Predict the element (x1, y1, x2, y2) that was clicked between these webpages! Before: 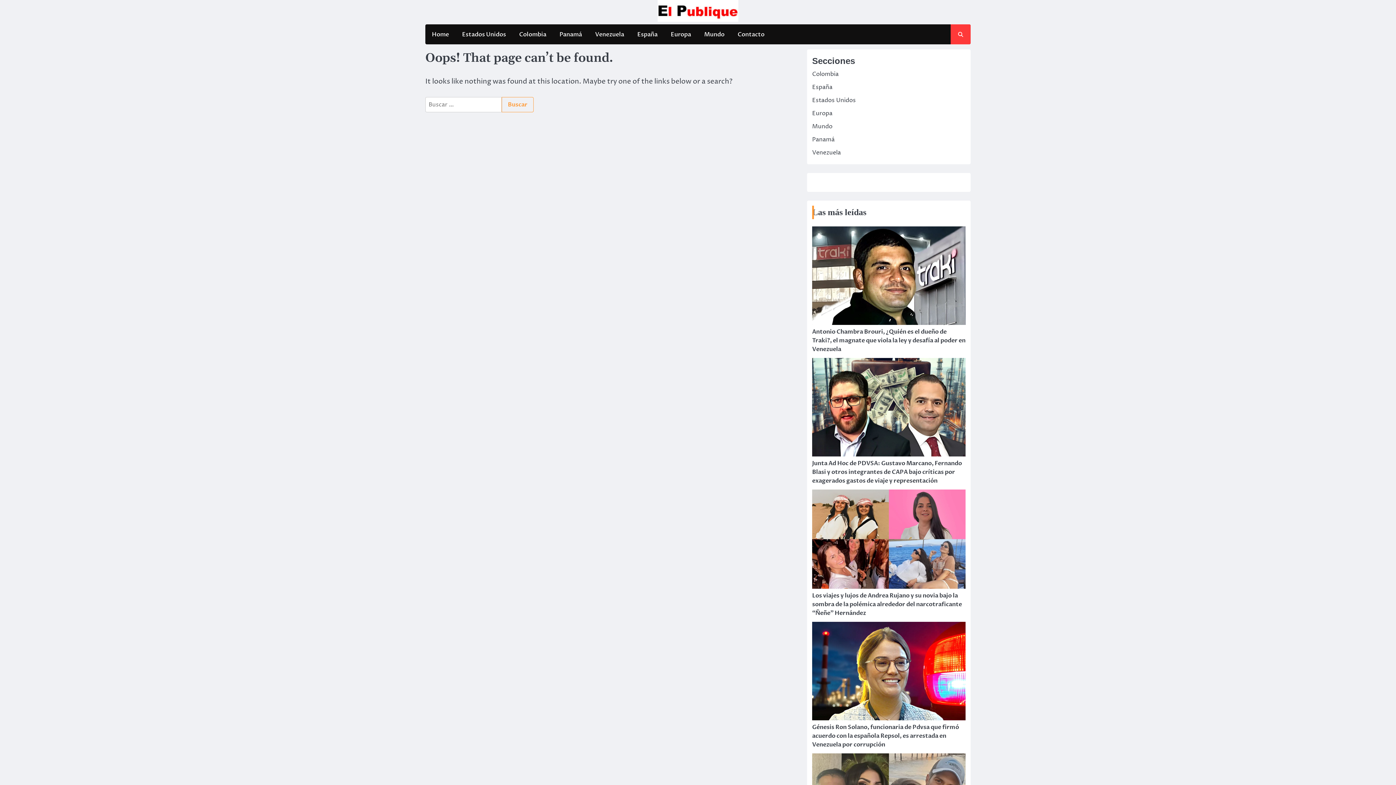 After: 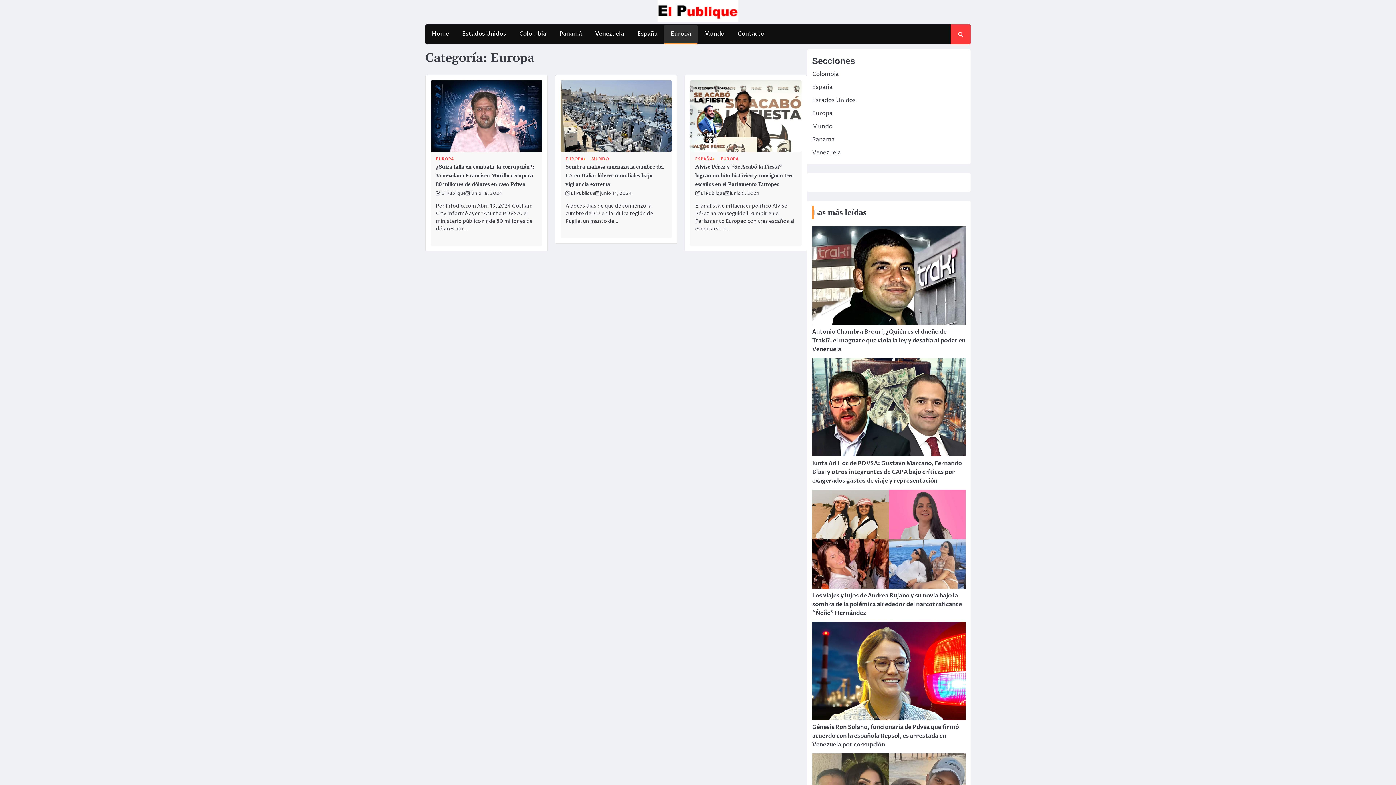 Action: bbox: (664, 25, 697, 43) label: Europa